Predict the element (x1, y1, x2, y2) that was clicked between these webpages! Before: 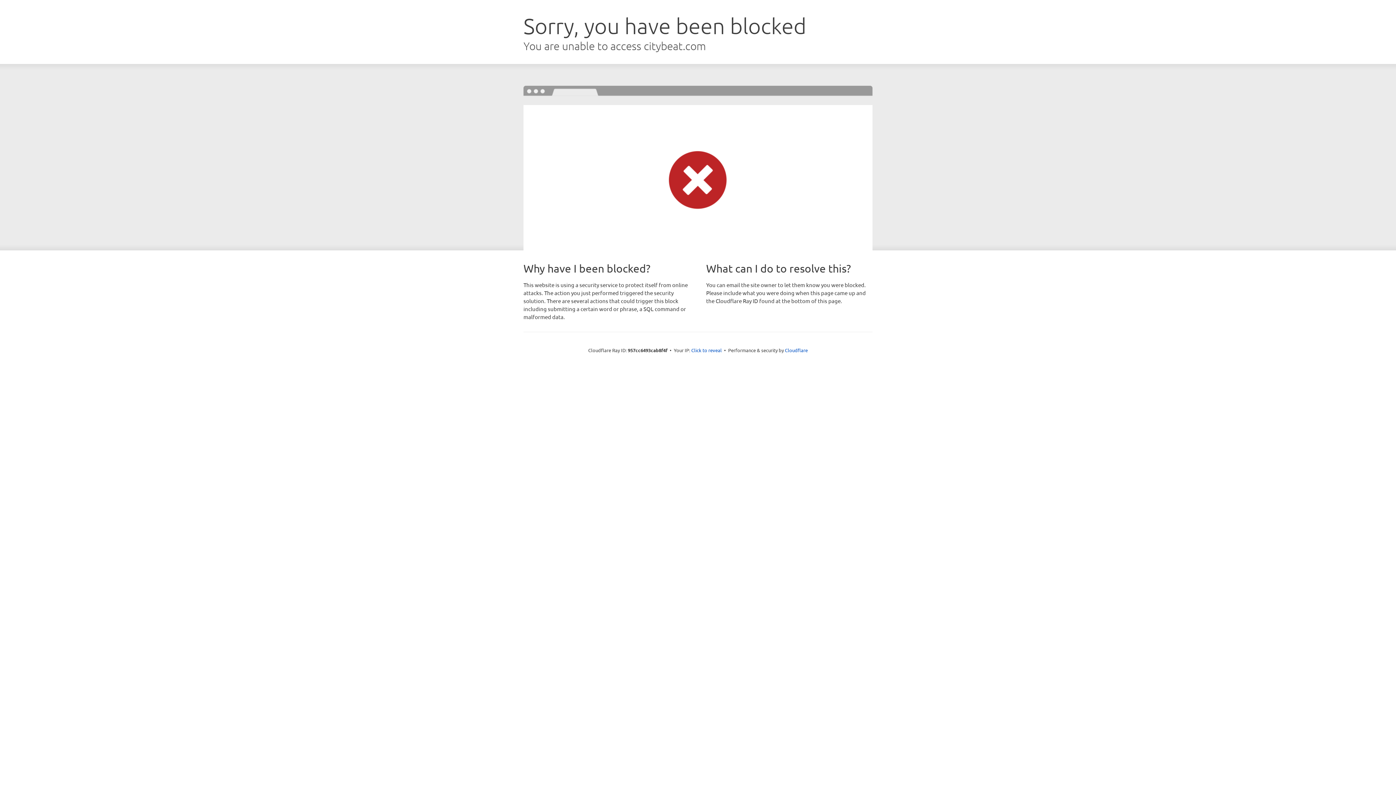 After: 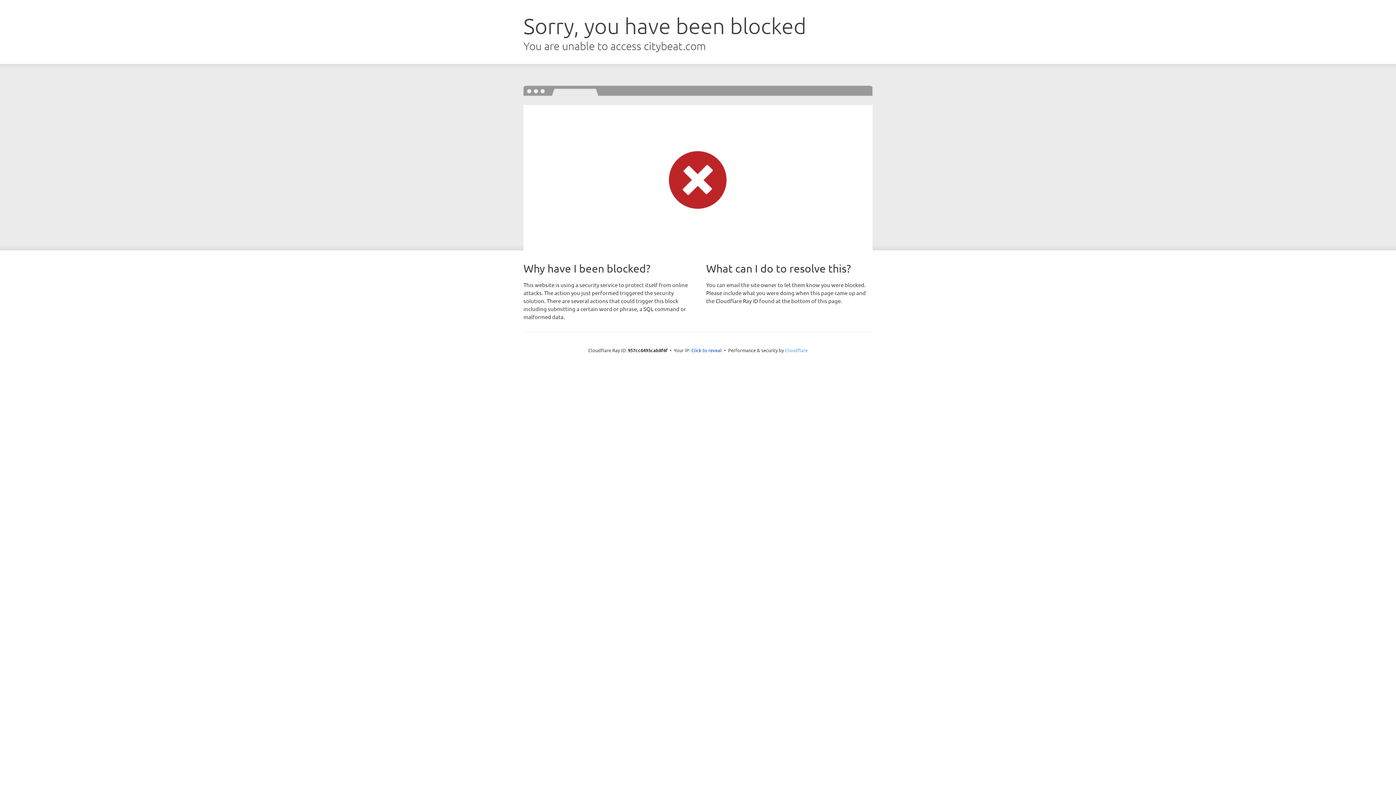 Action: label: Cloudflare bbox: (785, 347, 808, 353)